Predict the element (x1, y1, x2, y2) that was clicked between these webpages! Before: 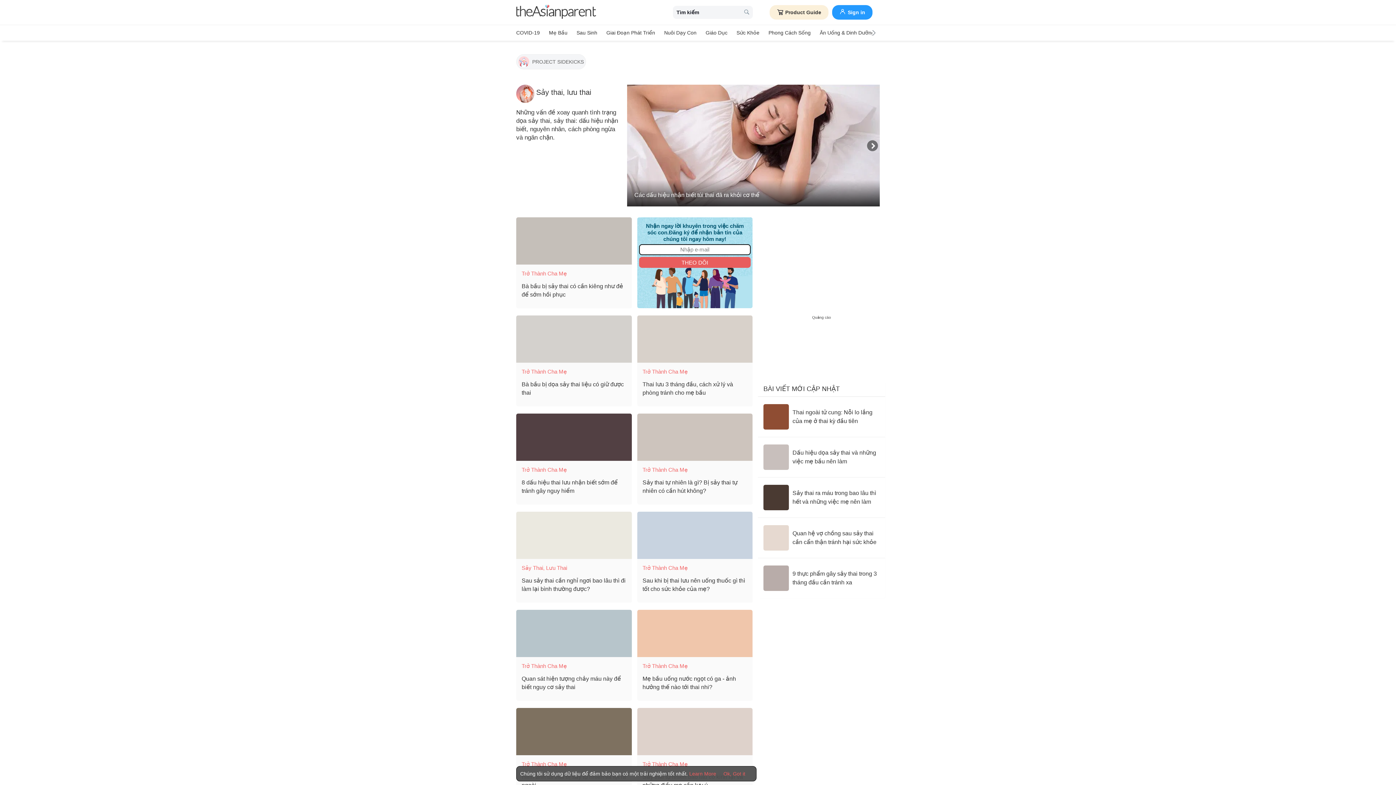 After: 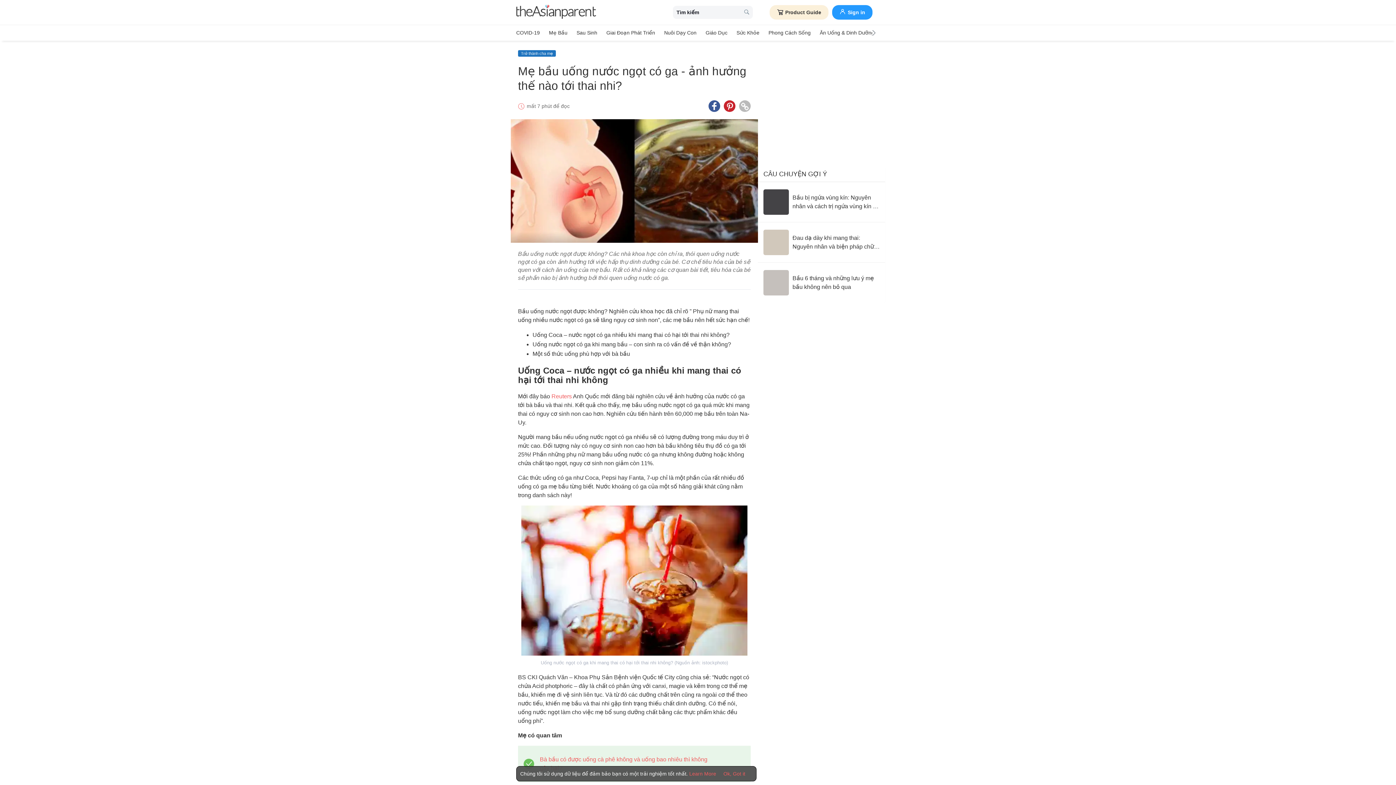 Action: label: Mẹ bầu uống nước ngọt có ga - ảnh hưởng thế nào tới thai nhi? bbox: (637, 596, 752, 671)